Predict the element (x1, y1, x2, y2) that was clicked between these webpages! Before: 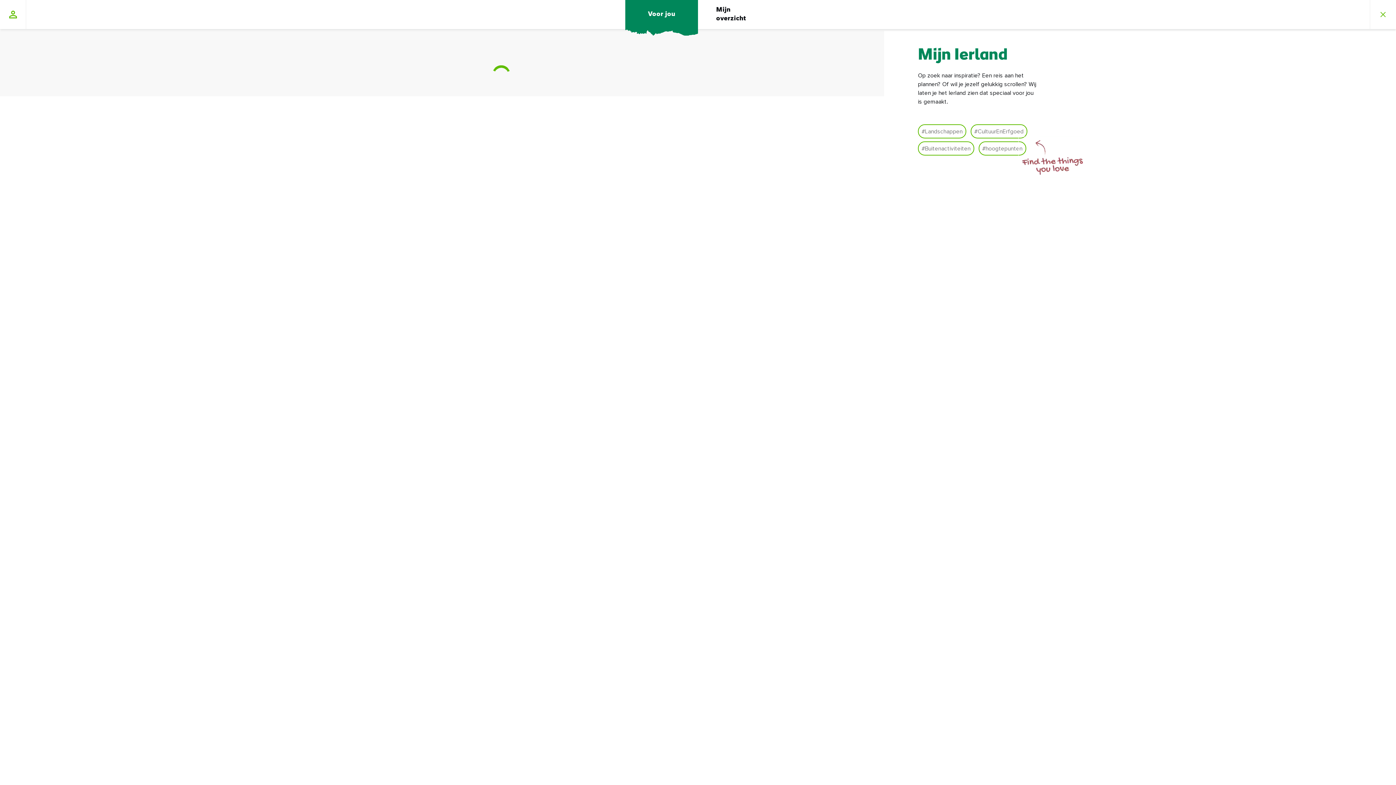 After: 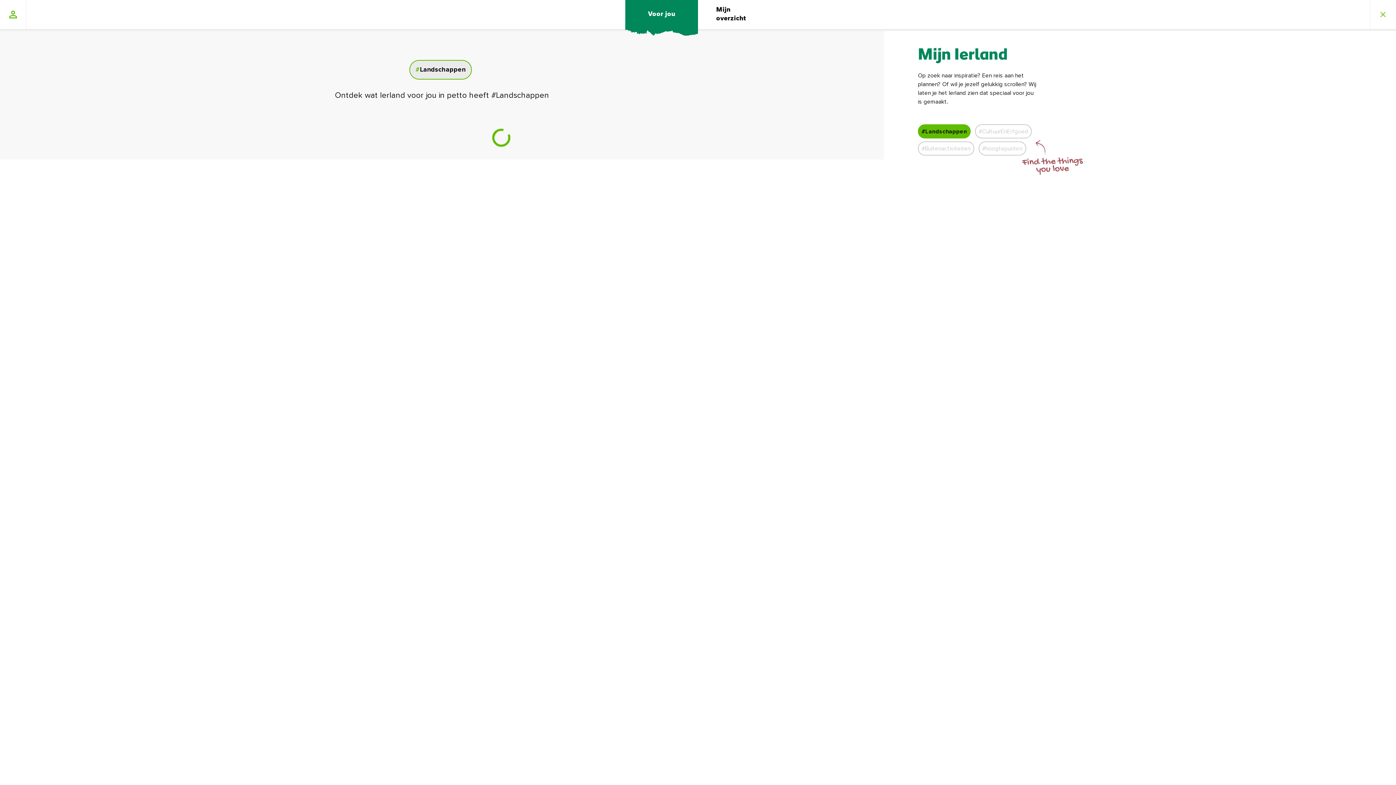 Action: label: #Landschappen bbox: (918, 124, 966, 138)